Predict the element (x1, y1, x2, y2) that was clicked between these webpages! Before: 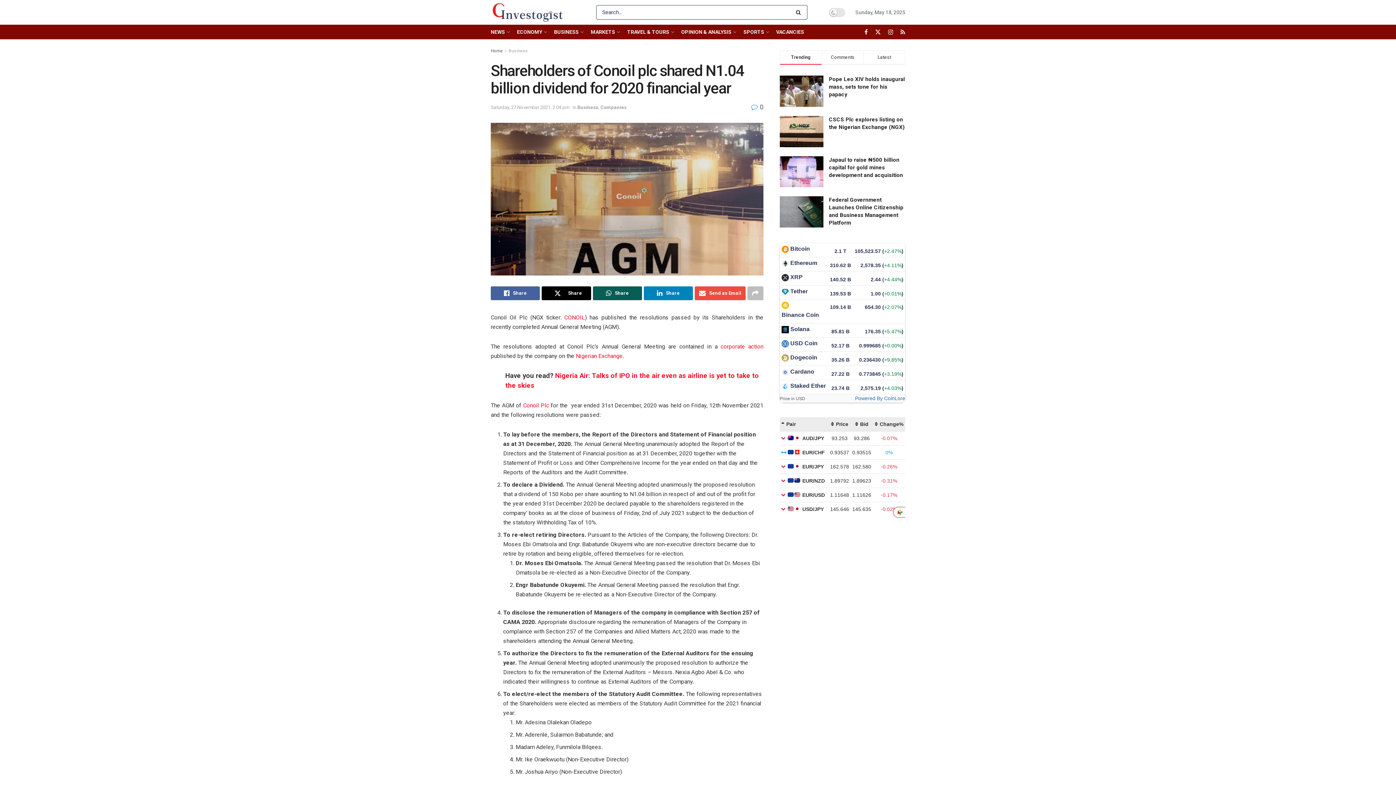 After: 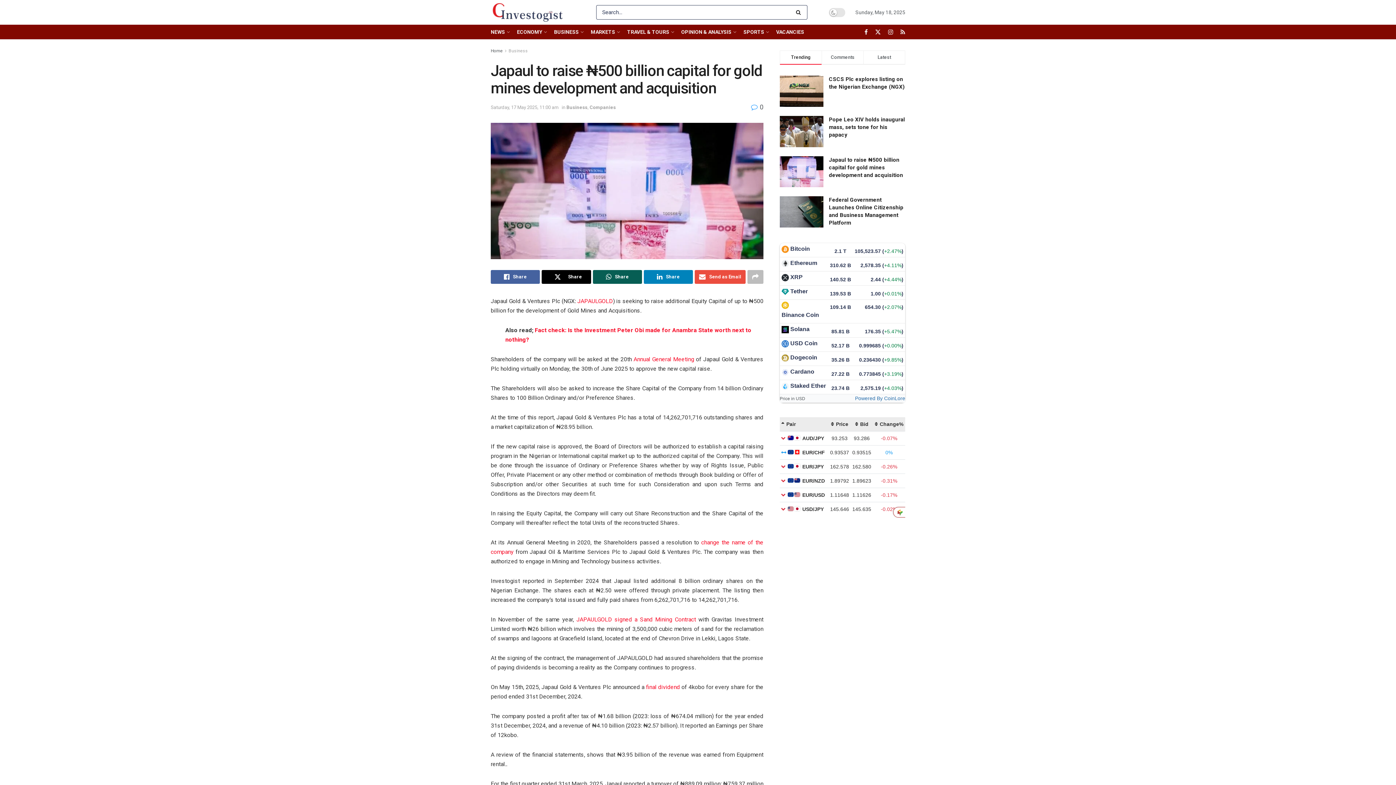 Action: bbox: (780, 156, 823, 187)